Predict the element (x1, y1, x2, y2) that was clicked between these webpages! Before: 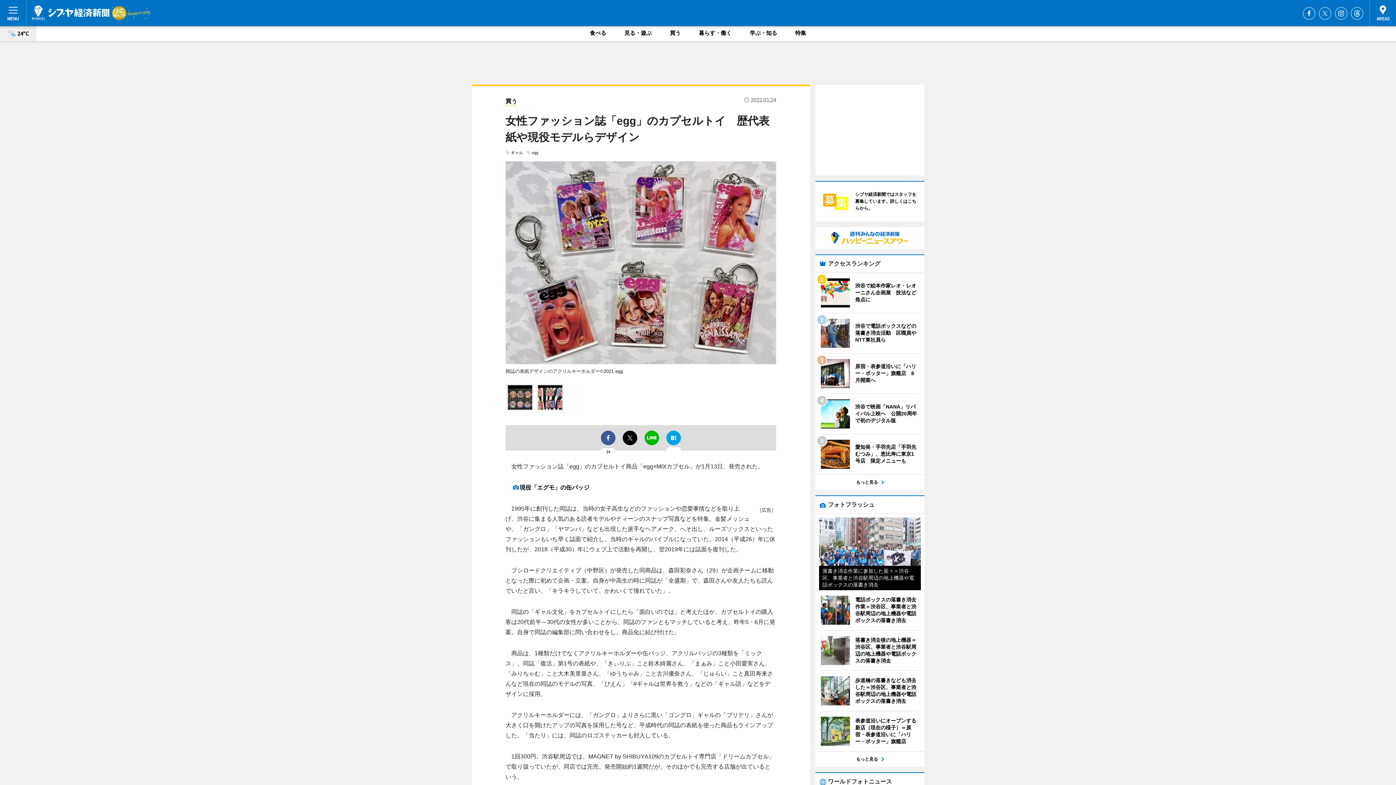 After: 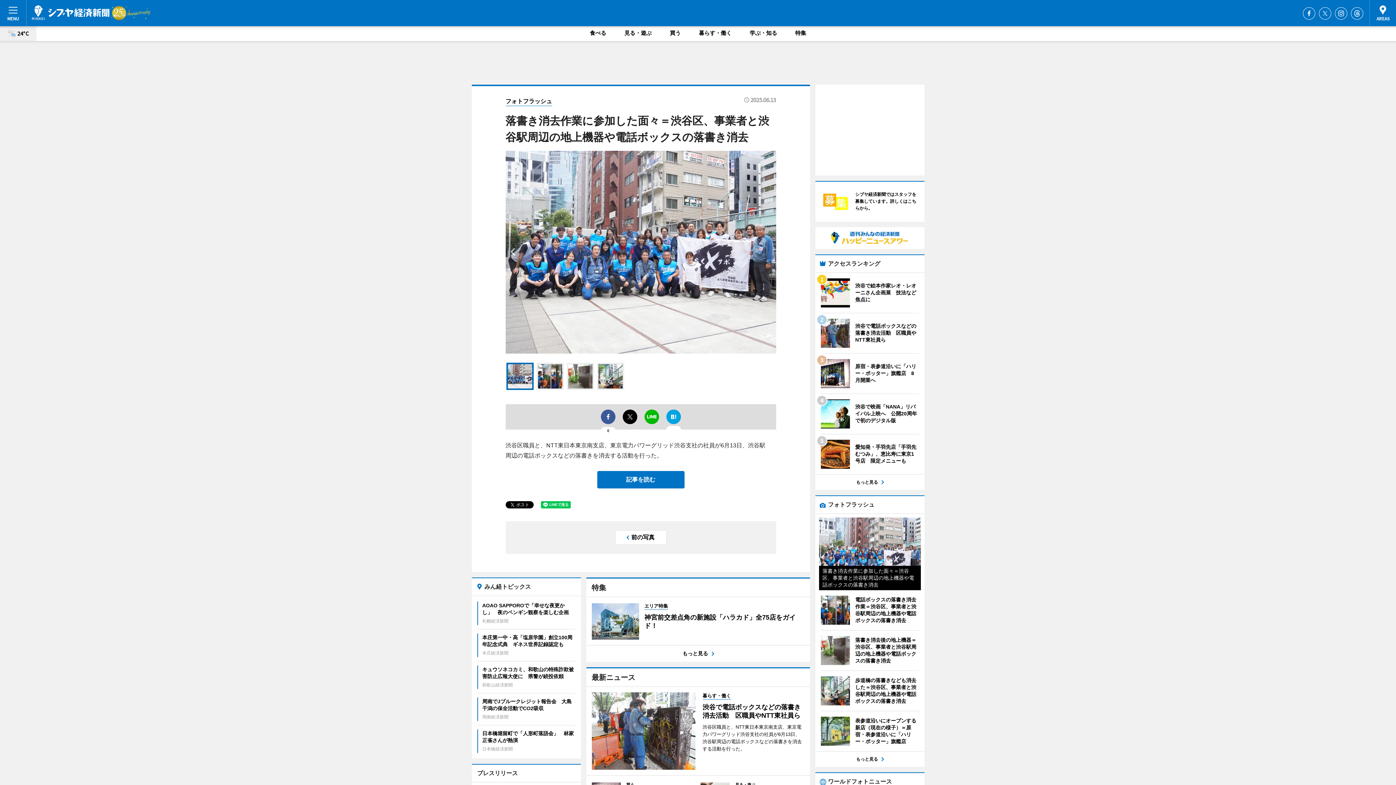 Action: bbox: (819, 517, 920, 590) label: 落書き消去作業に参加した面々＝渋谷区、事業者と渋谷駅周辺の地上機器や電話ボックスの落書き消去